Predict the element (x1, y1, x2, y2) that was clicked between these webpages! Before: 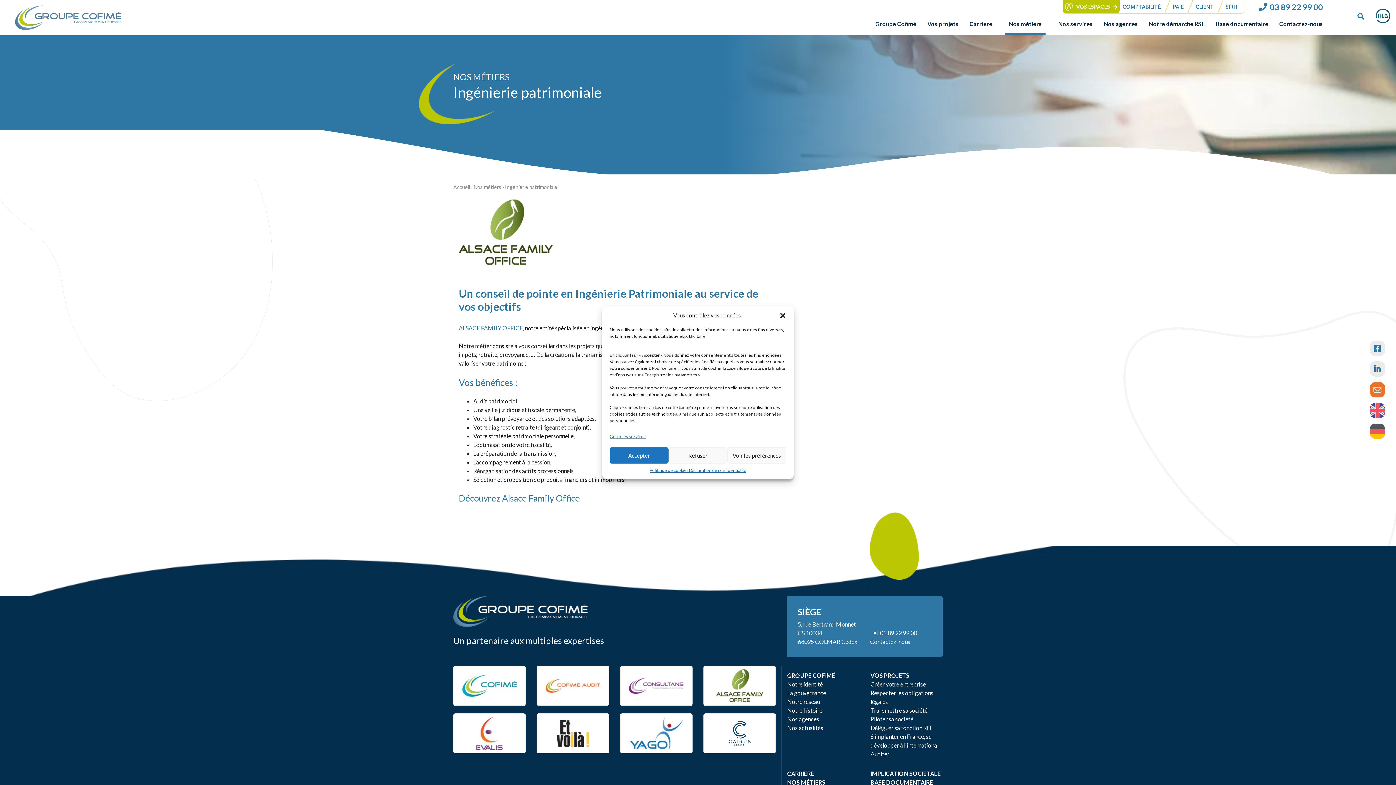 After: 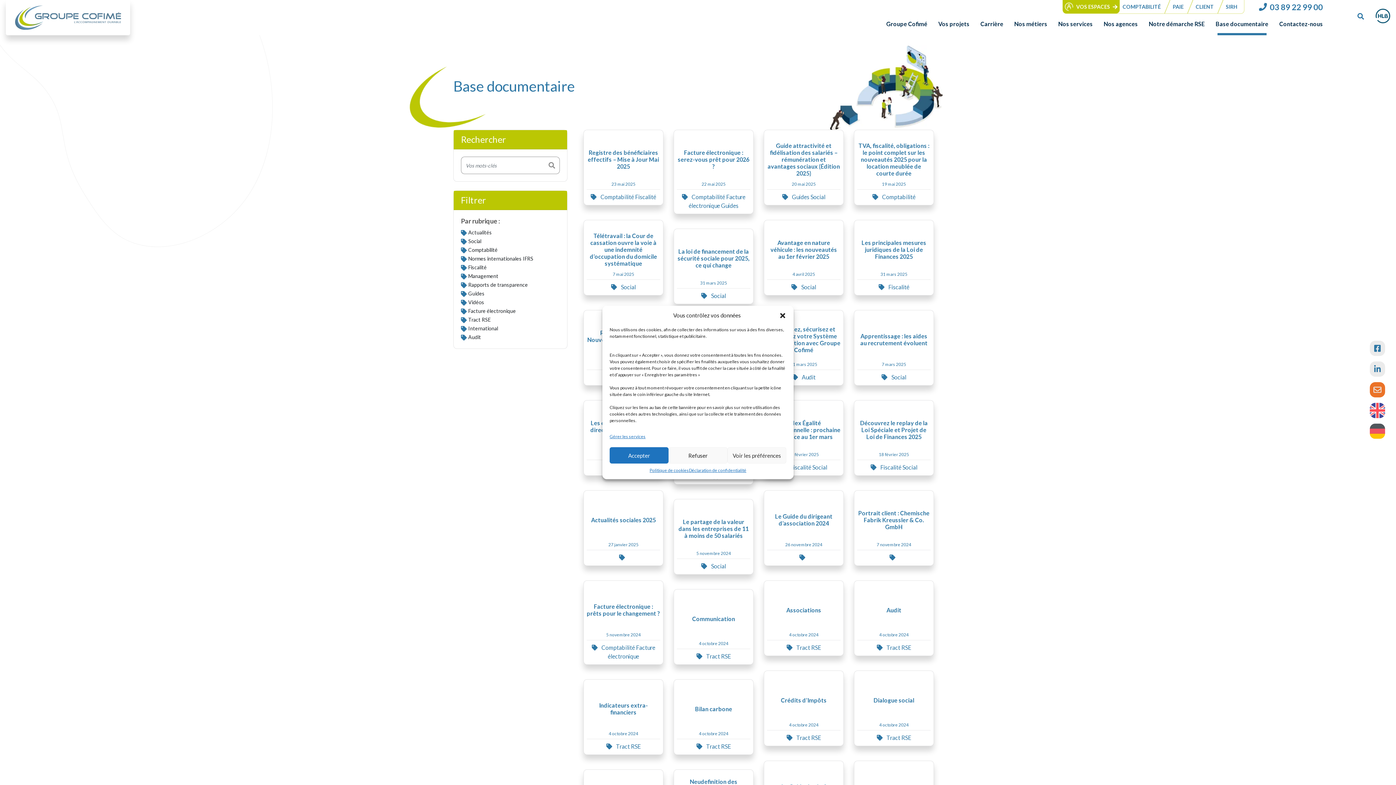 Action: label: Base documentaire bbox: (1210, 16, 1274, 31)